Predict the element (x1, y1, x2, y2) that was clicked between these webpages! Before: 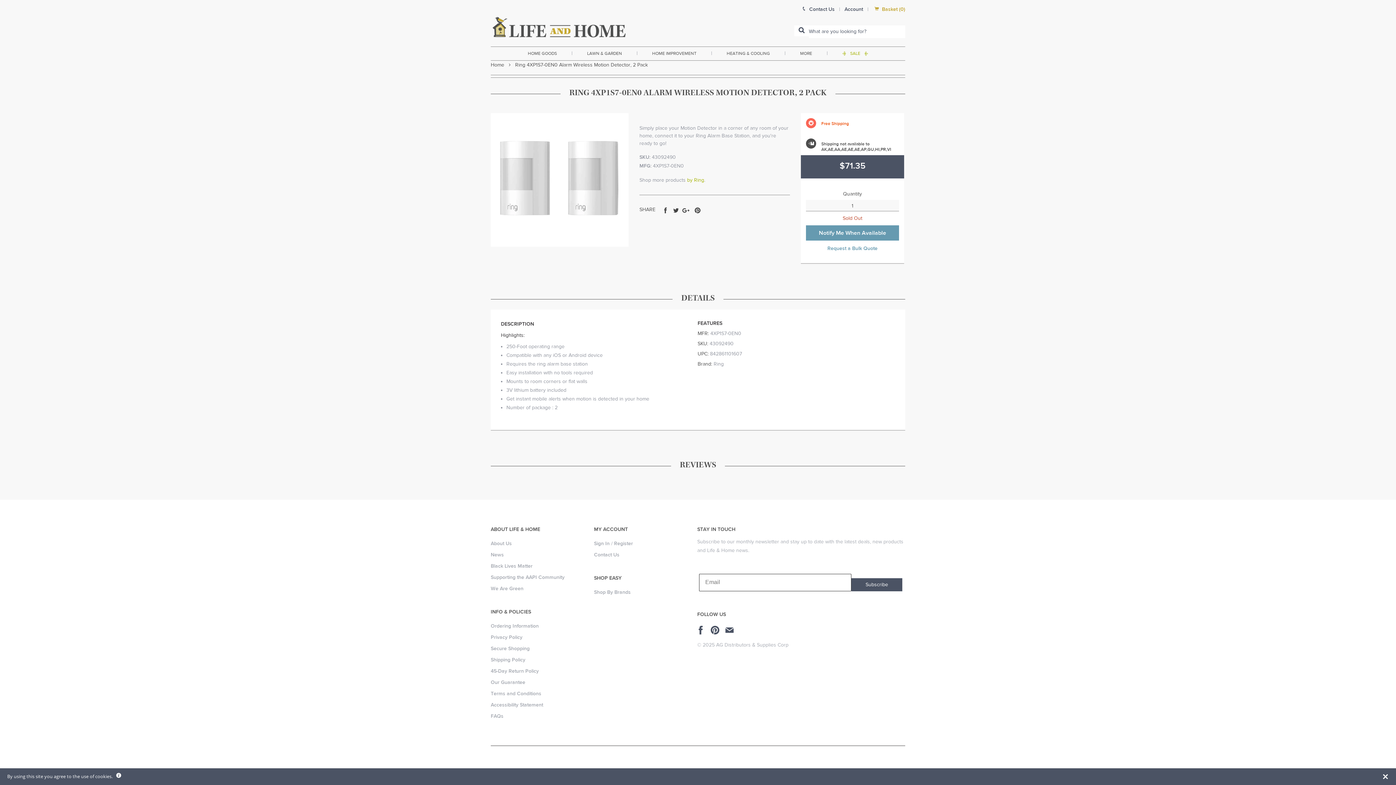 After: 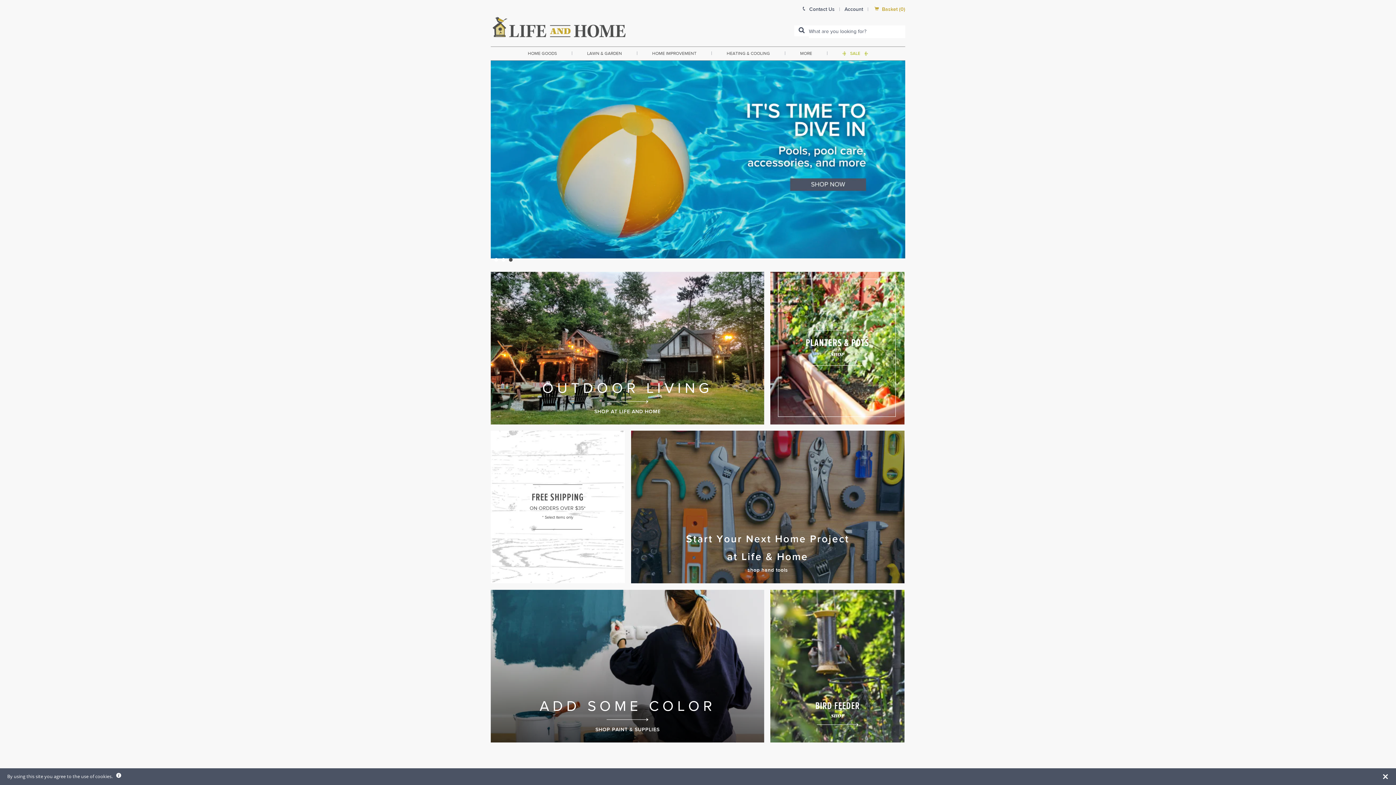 Action: label: Home bbox: (490, 60, 504, 69)